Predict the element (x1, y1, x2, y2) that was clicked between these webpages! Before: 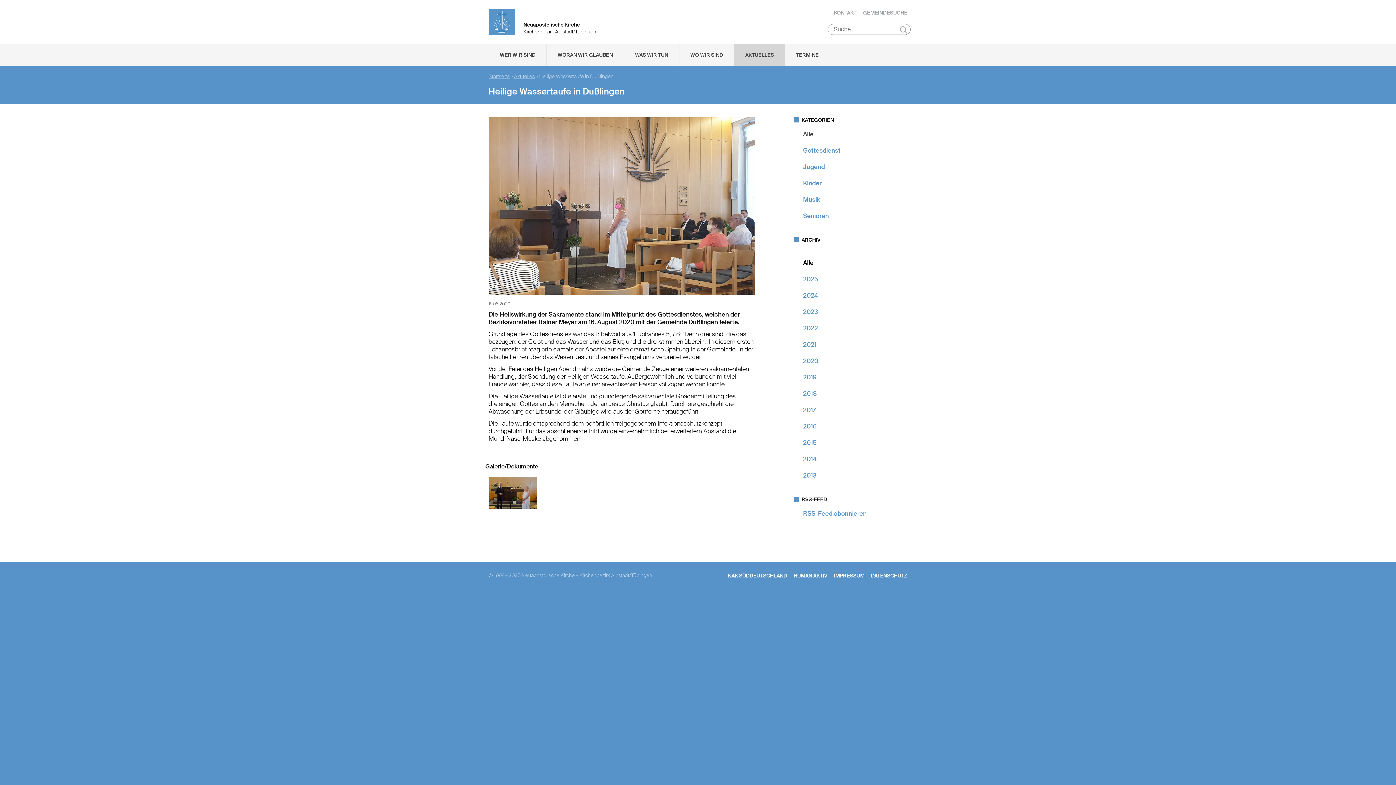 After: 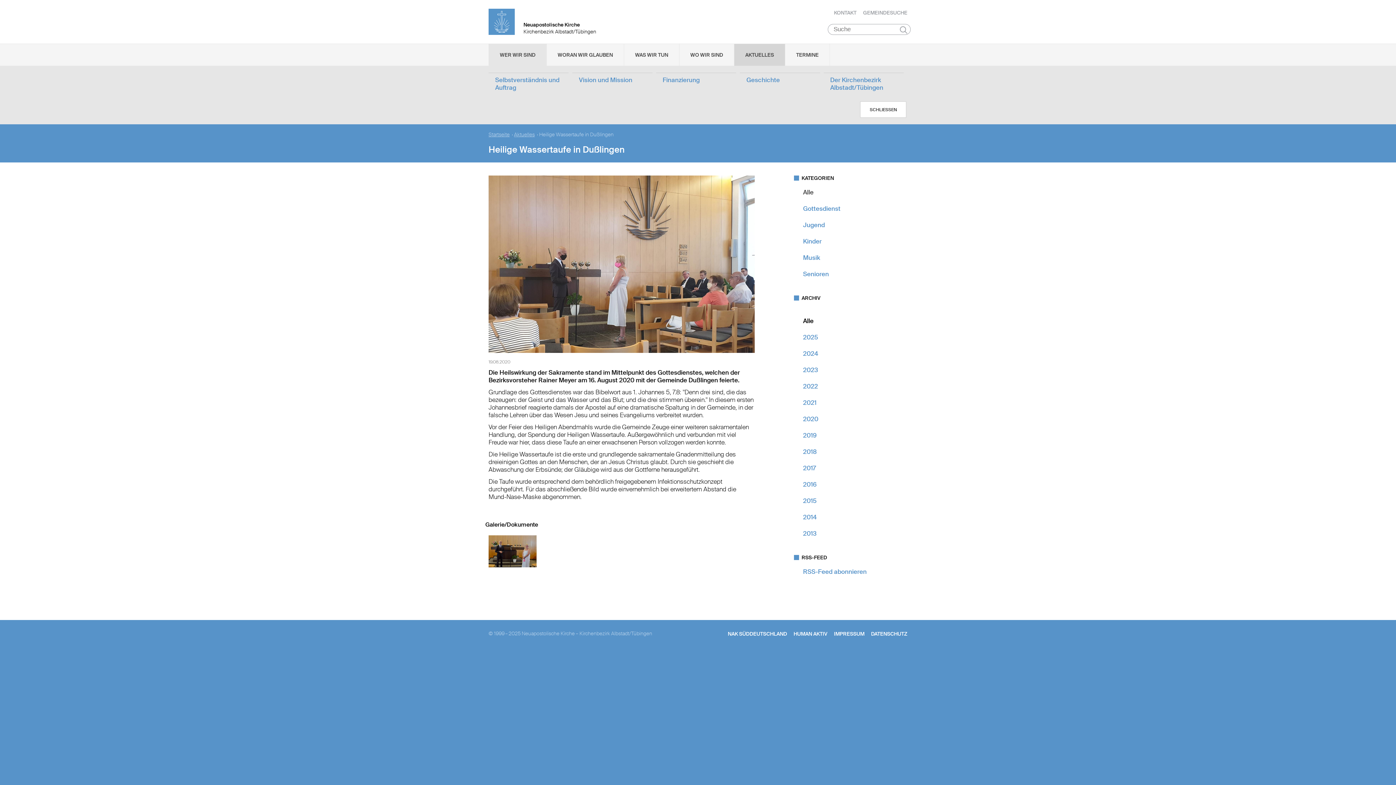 Action: bbox: (489, 44, 546, 65) label: WER WIR SIND